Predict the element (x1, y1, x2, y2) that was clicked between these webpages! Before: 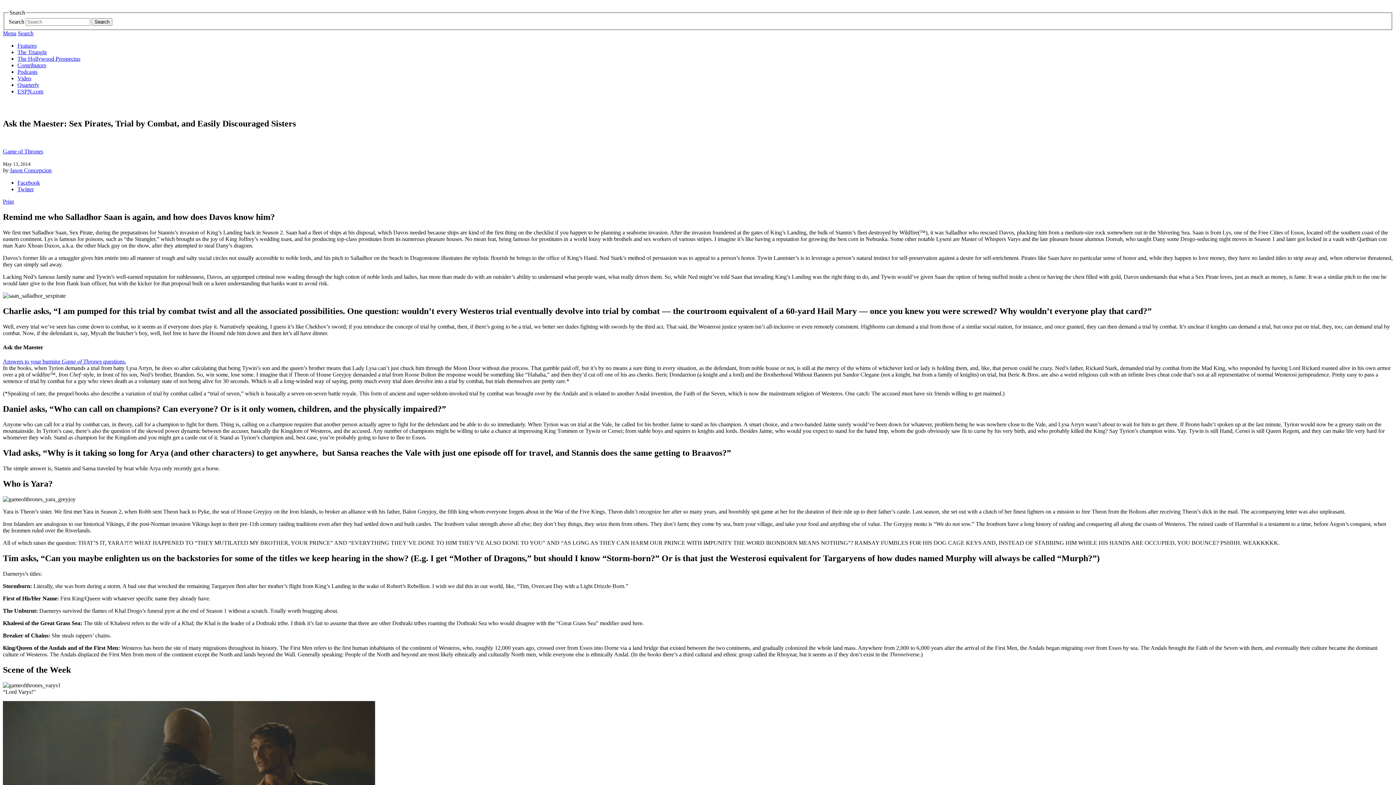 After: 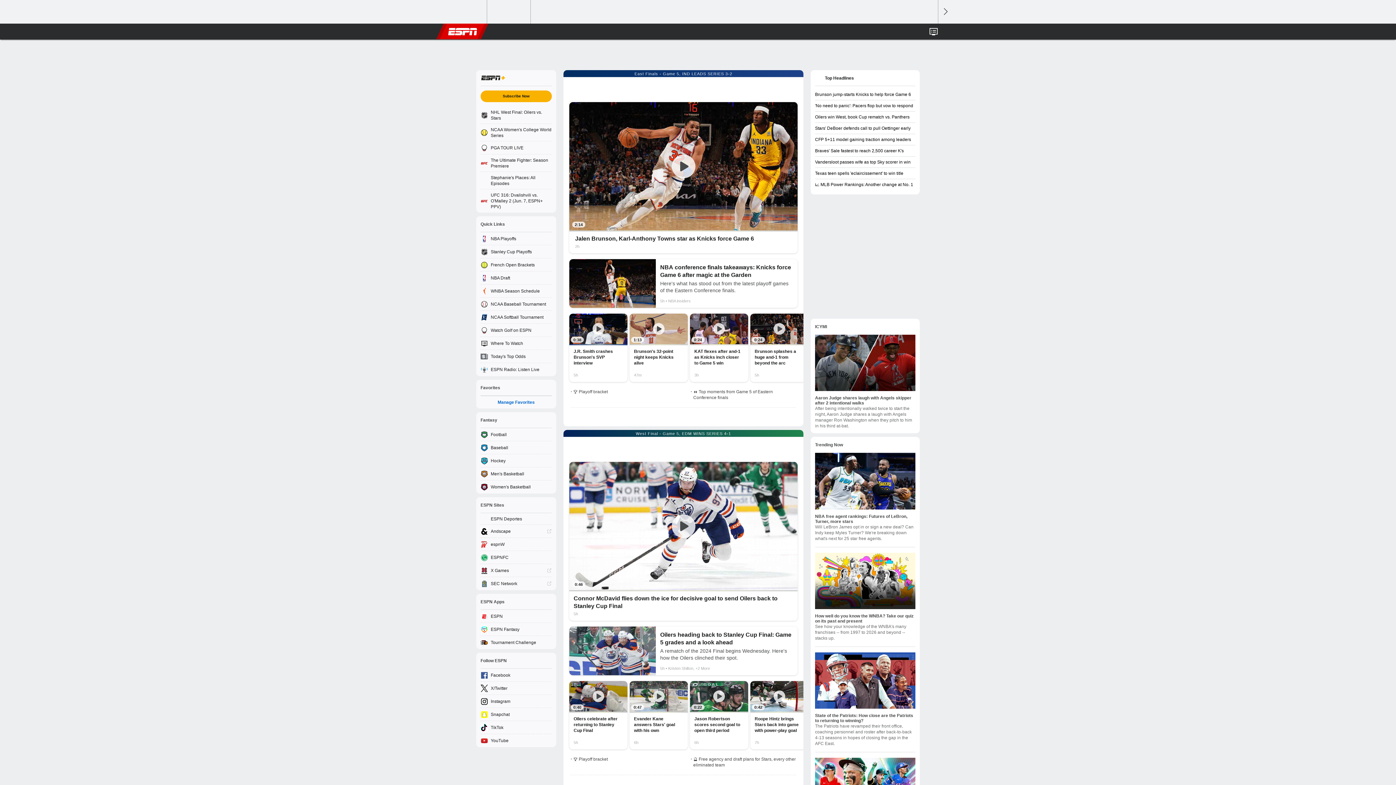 Action: bbox: (17, 88, 43, 94) label: ESPN.com